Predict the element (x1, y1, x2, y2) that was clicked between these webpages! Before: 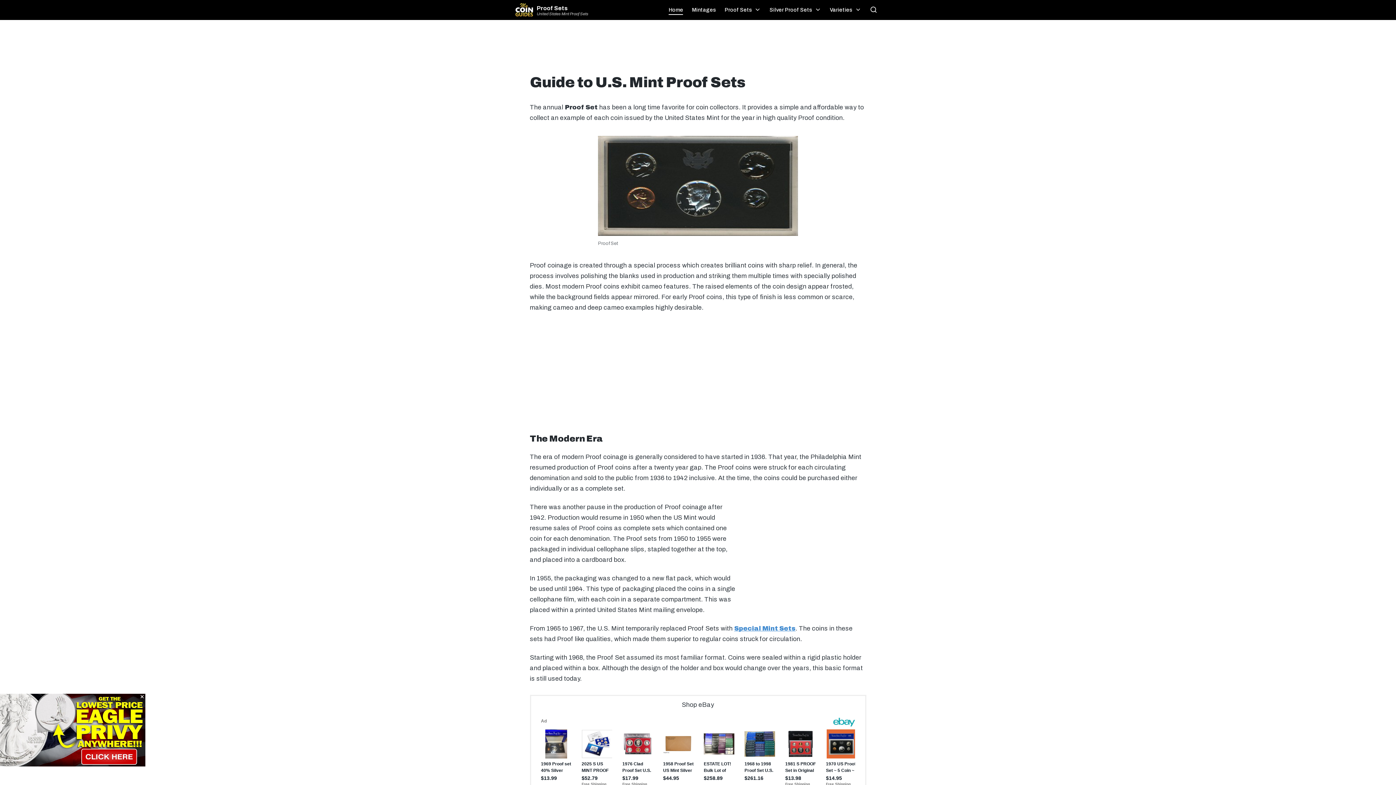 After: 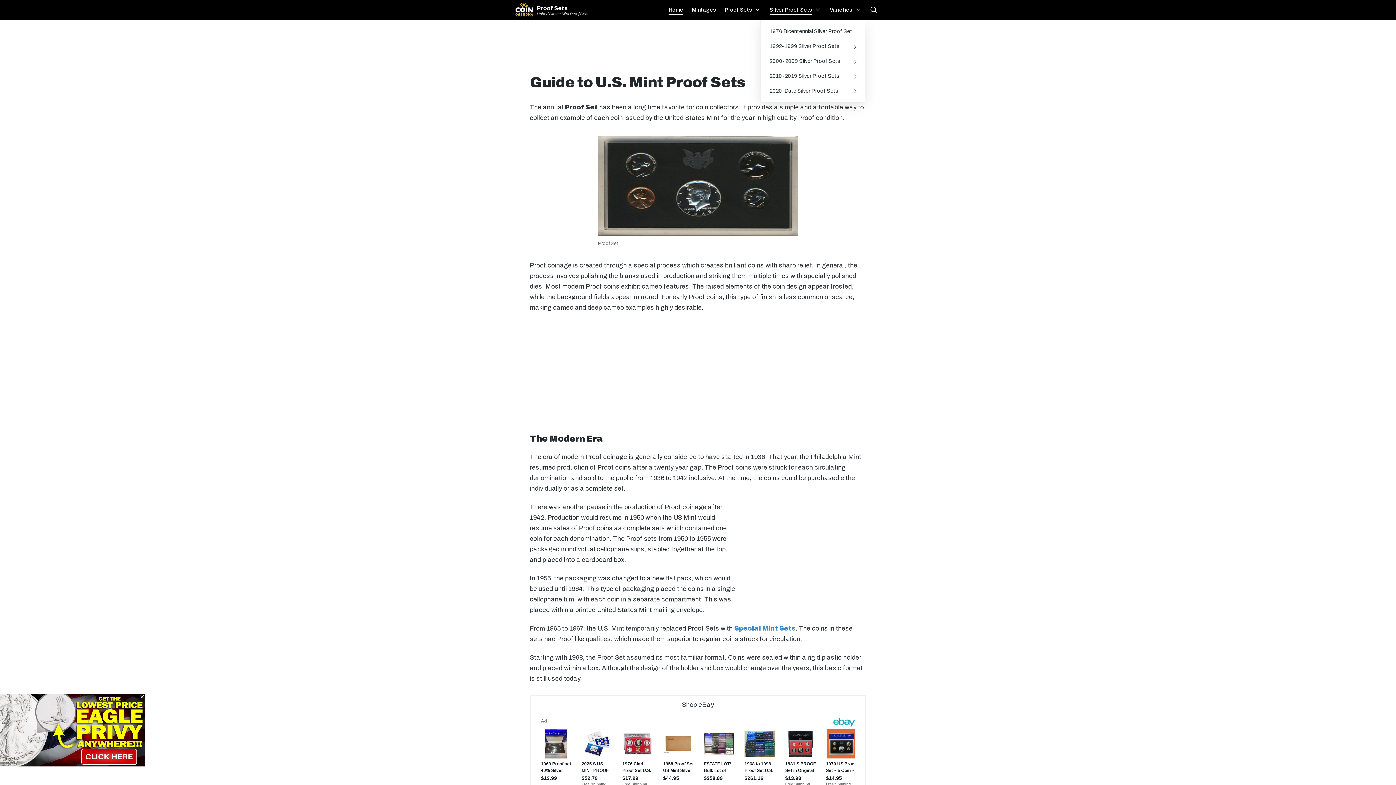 Action: label: Silver Proof Sets bbox: (769, 4, 821, 14)